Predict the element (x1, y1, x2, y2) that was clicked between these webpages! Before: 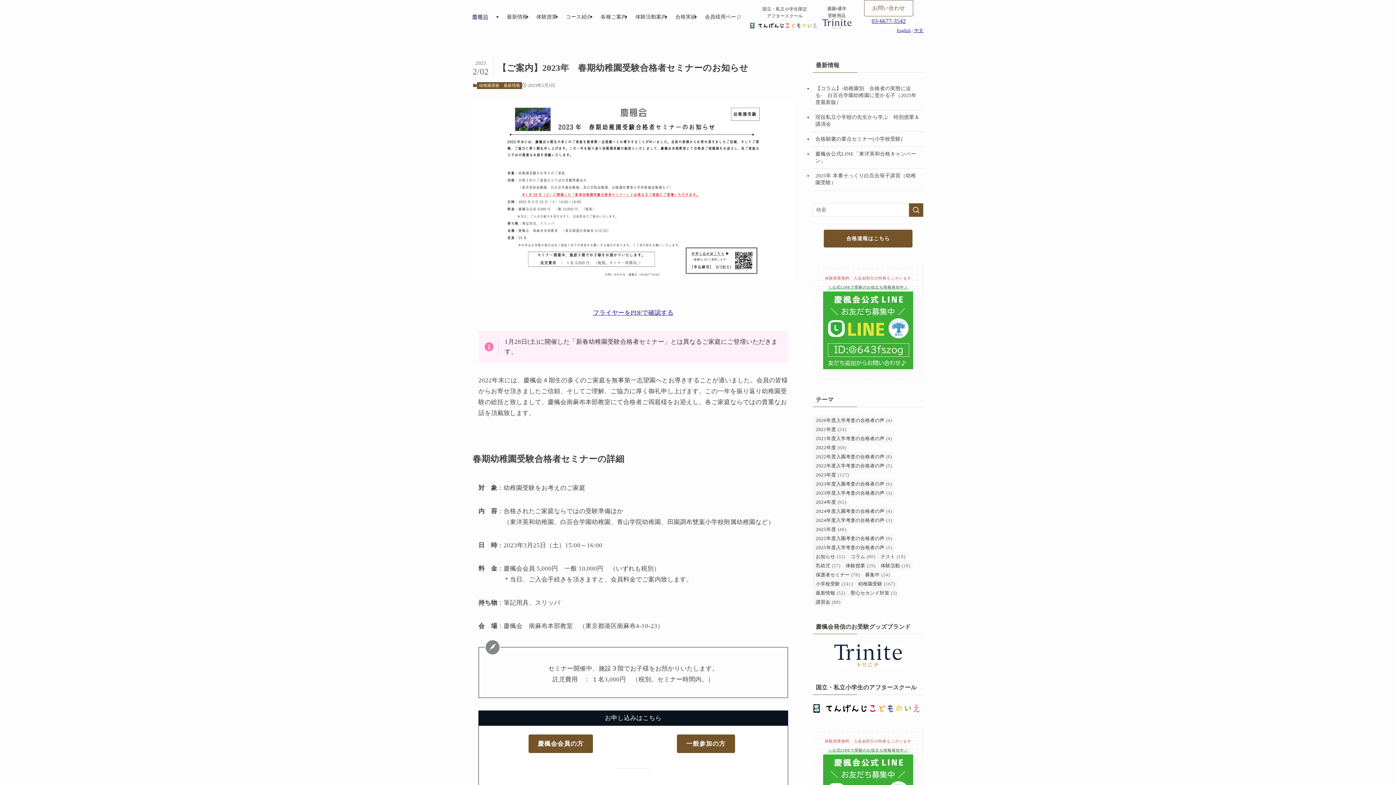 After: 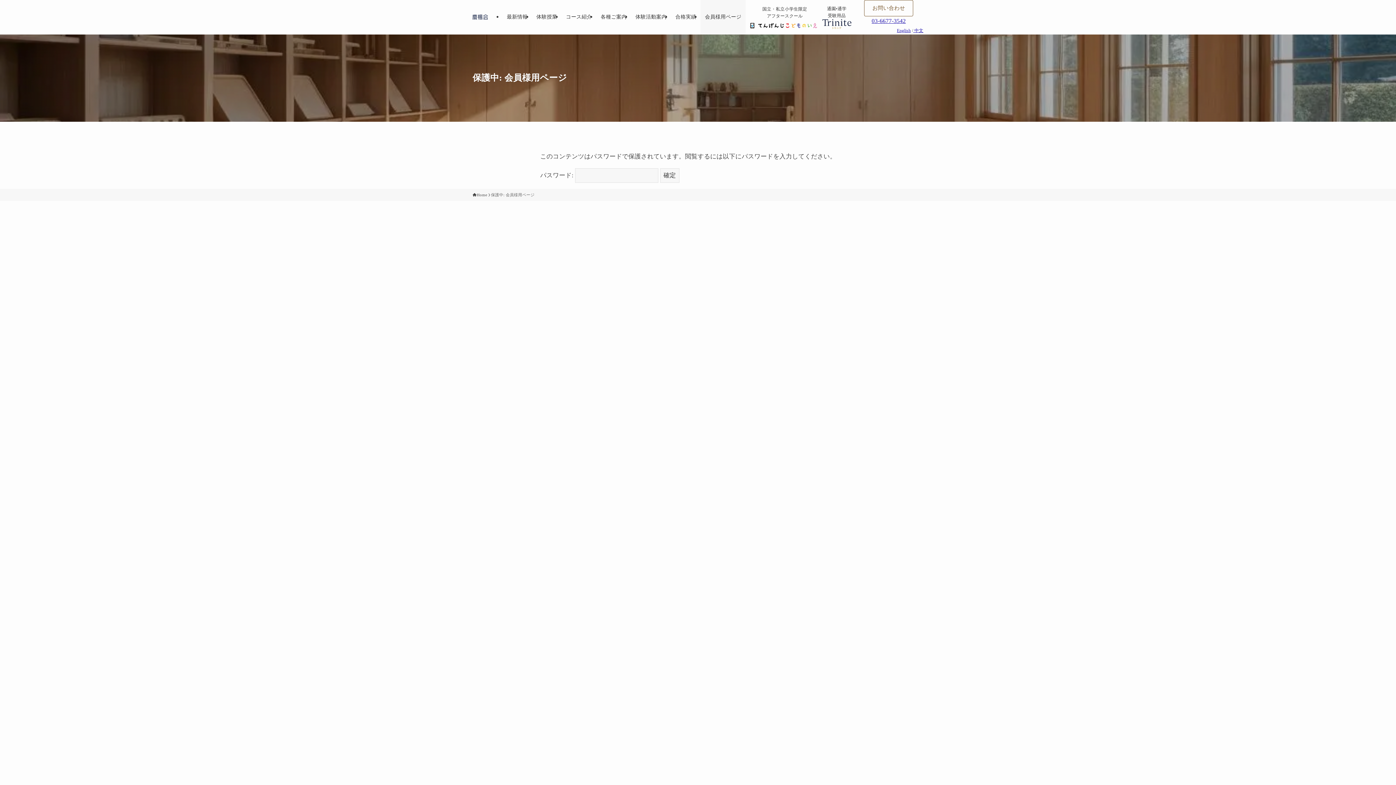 Action: label: 会員様用ページ bbox: (700, 0, 745, 34)